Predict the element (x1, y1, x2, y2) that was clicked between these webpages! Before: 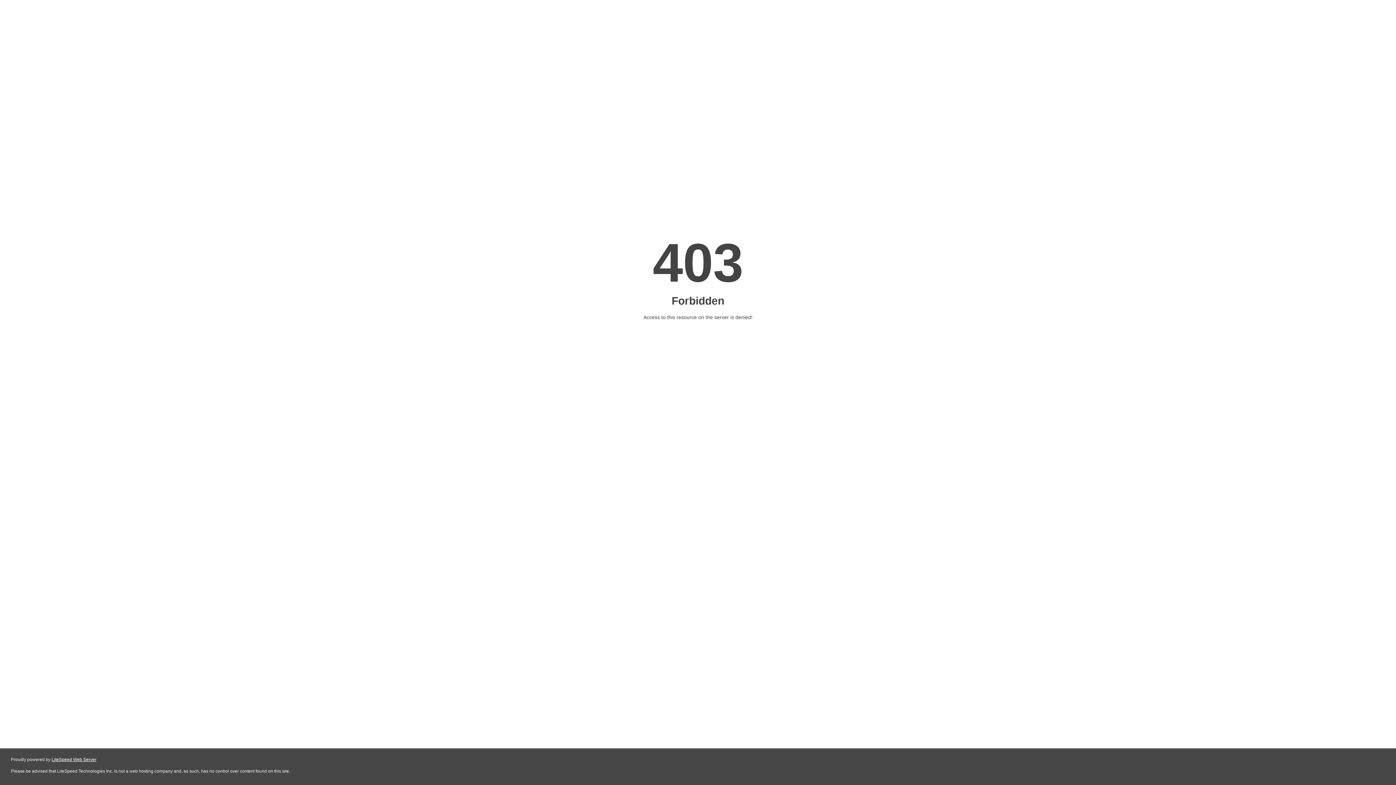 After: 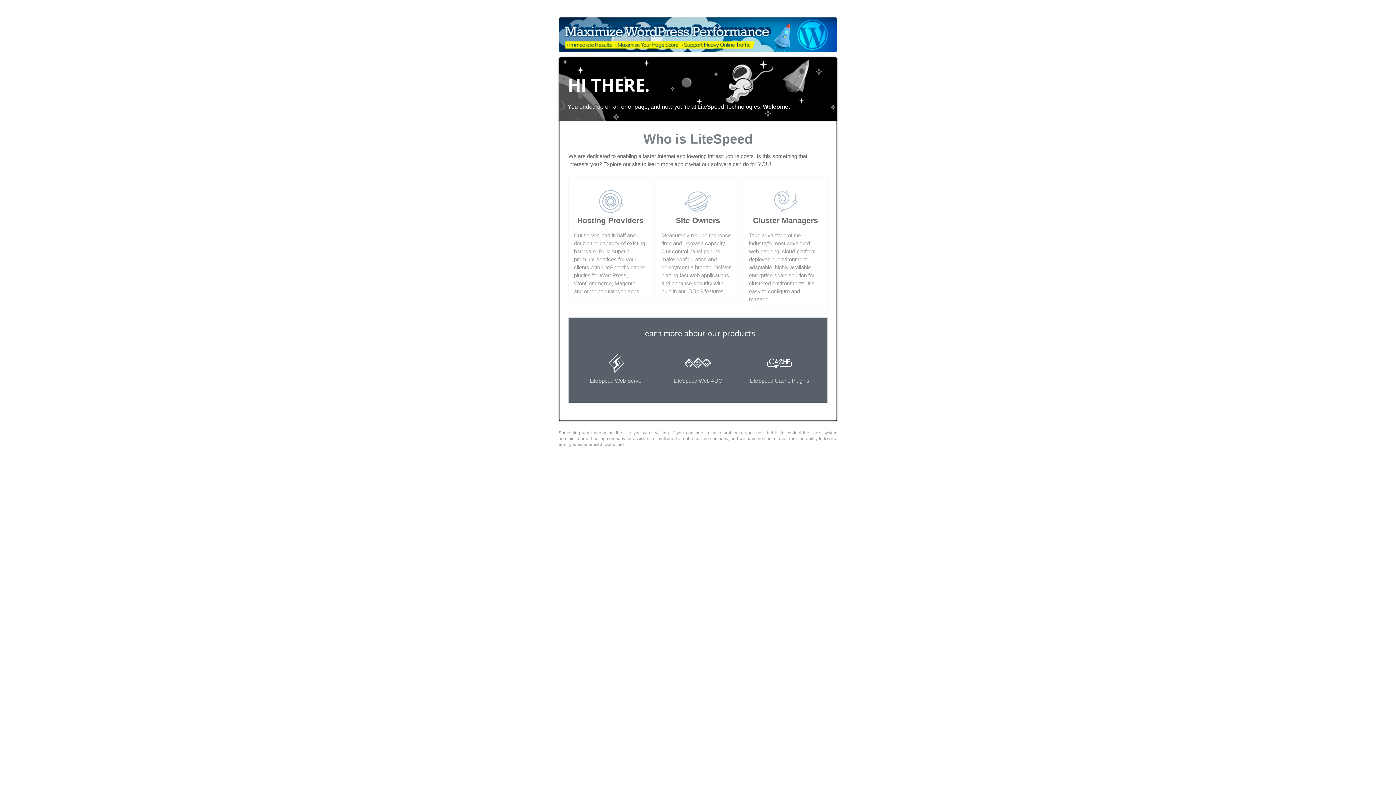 Action: bbox: (51, 757, 96, 762) label: LiteSpeed Web Server